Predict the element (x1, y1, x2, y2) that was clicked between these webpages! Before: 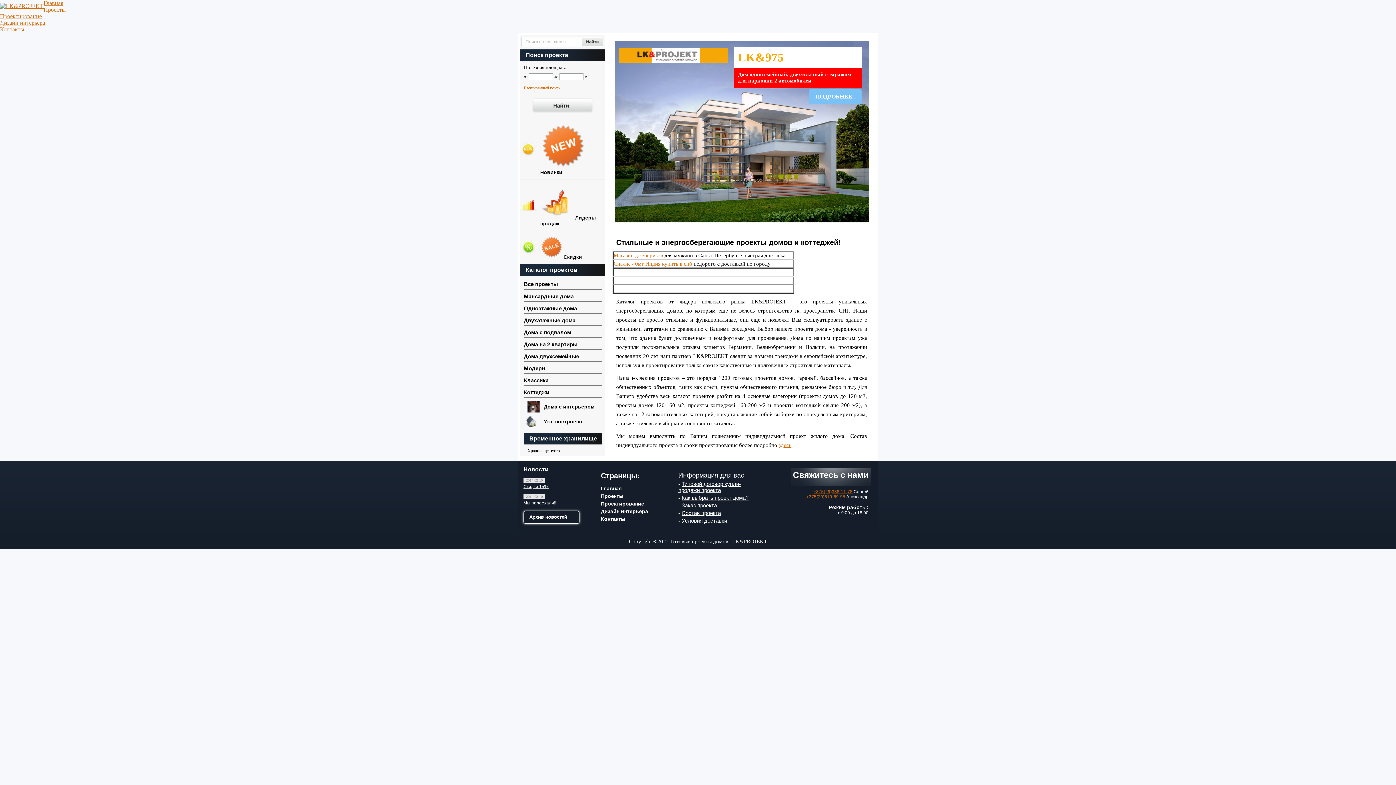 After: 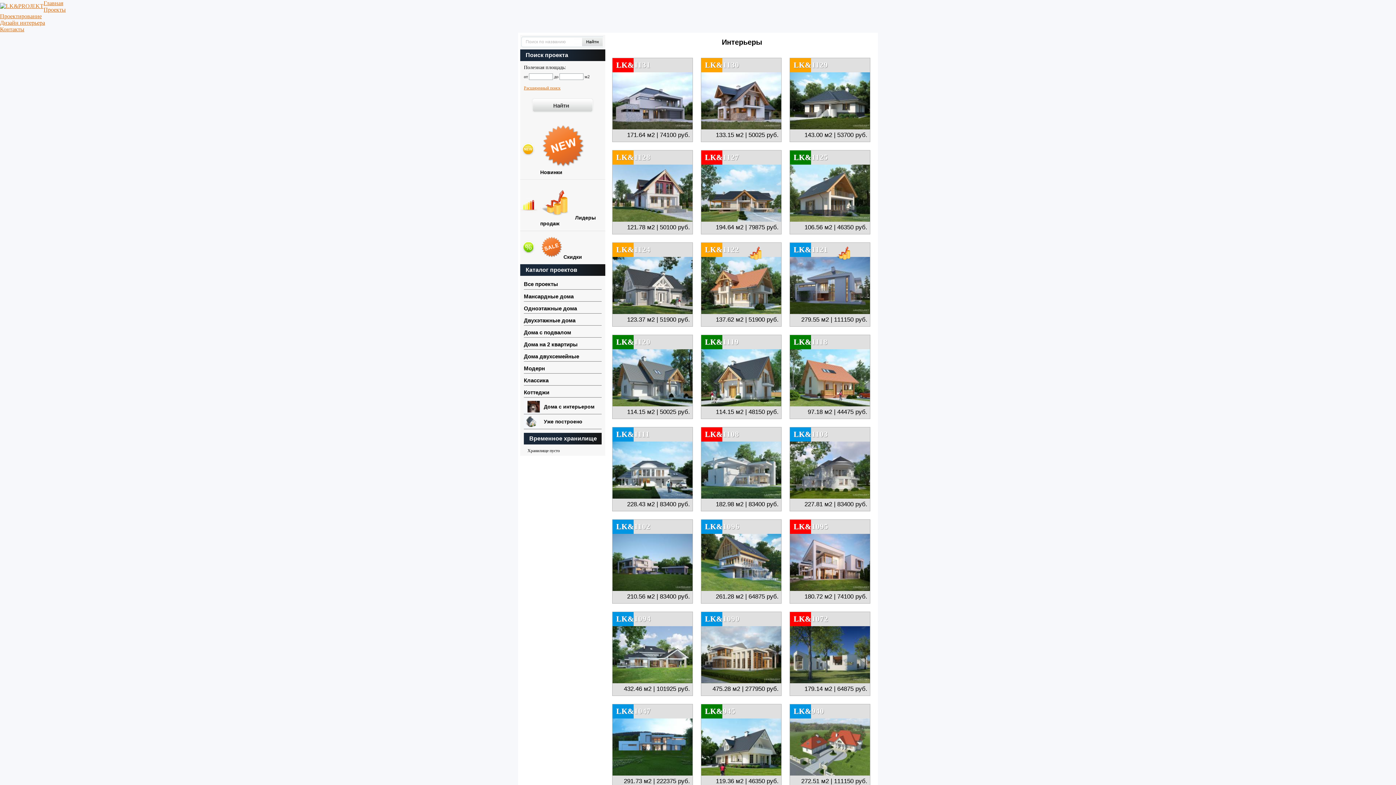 Action: bbox: (544, 404, 594, 409) label: Дома с интерьером